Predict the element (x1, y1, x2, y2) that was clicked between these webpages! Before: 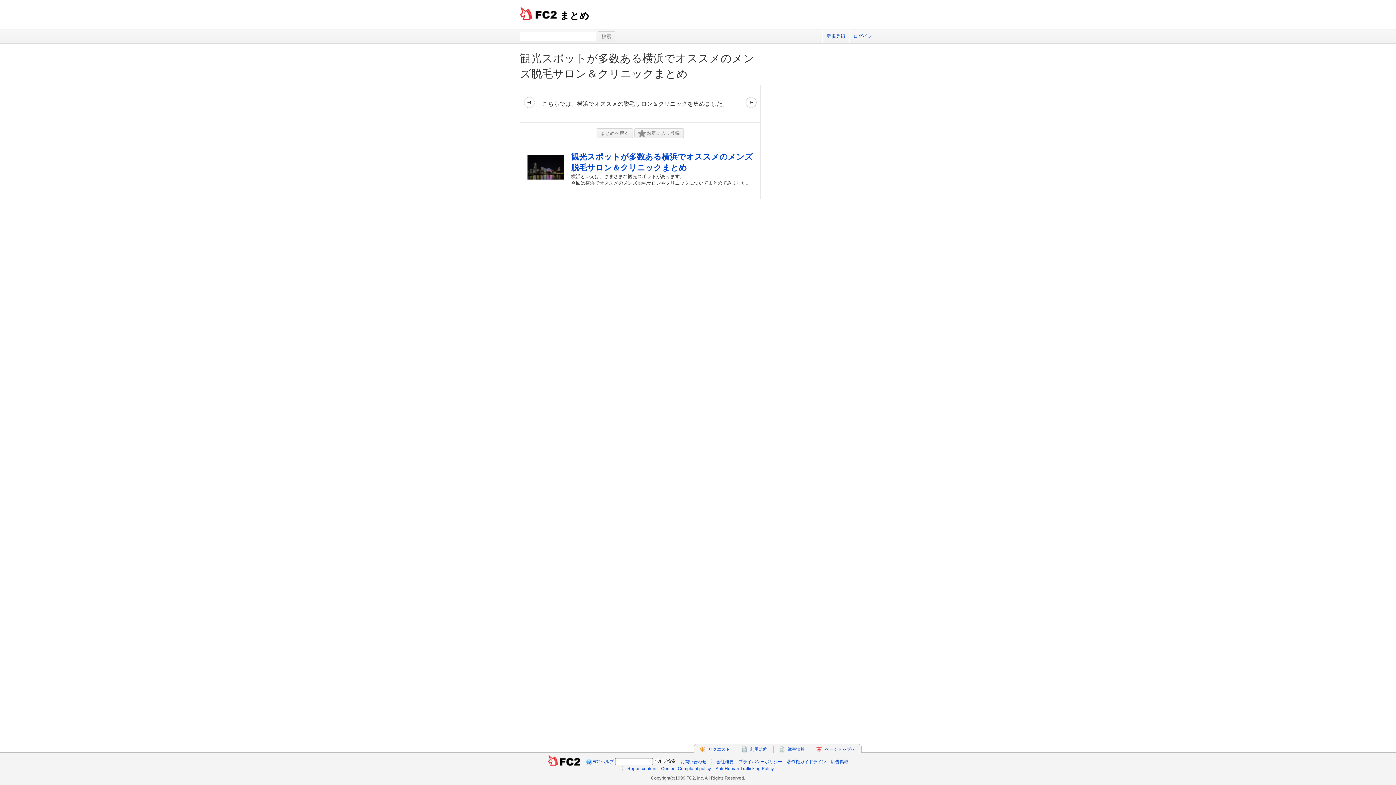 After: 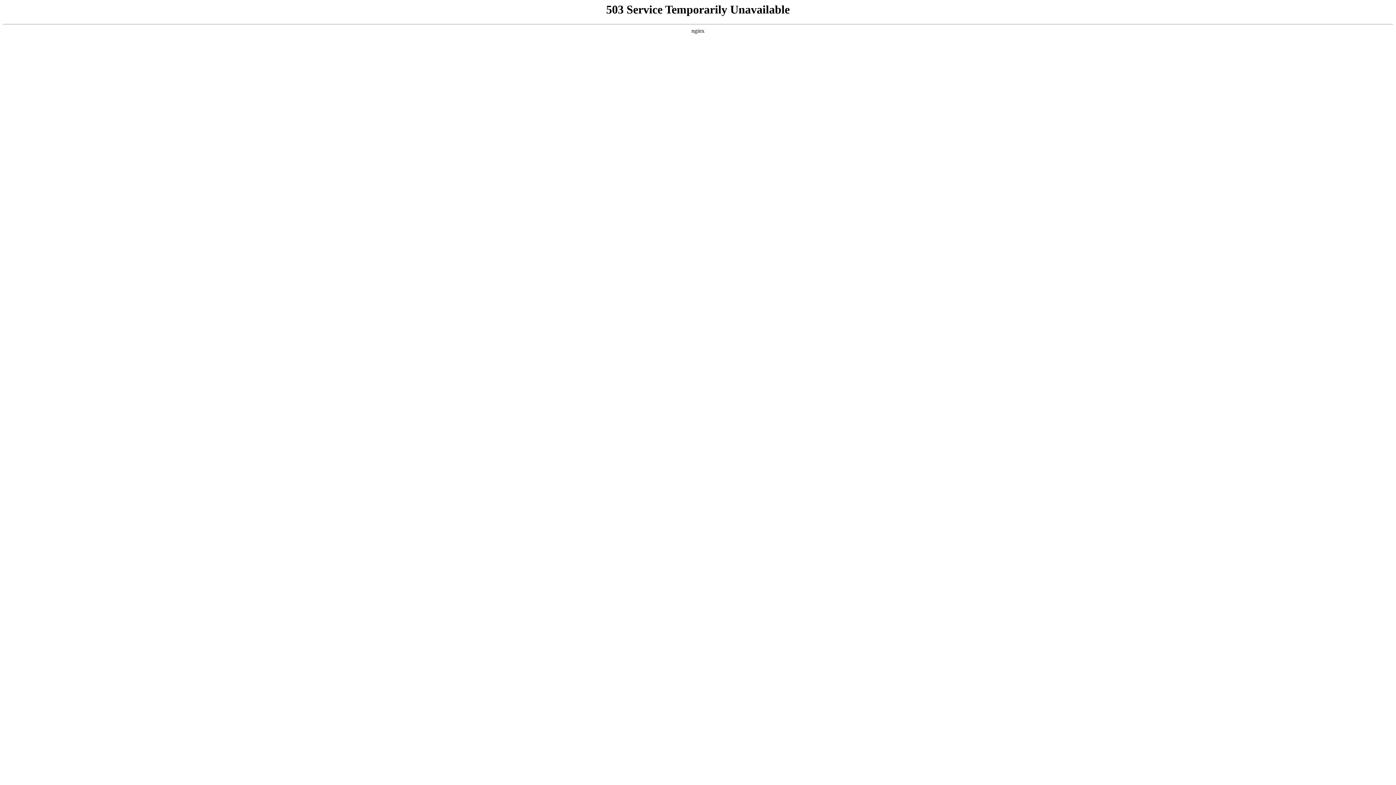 Action: bbox: (627, 766, 656, 771) label: Report content